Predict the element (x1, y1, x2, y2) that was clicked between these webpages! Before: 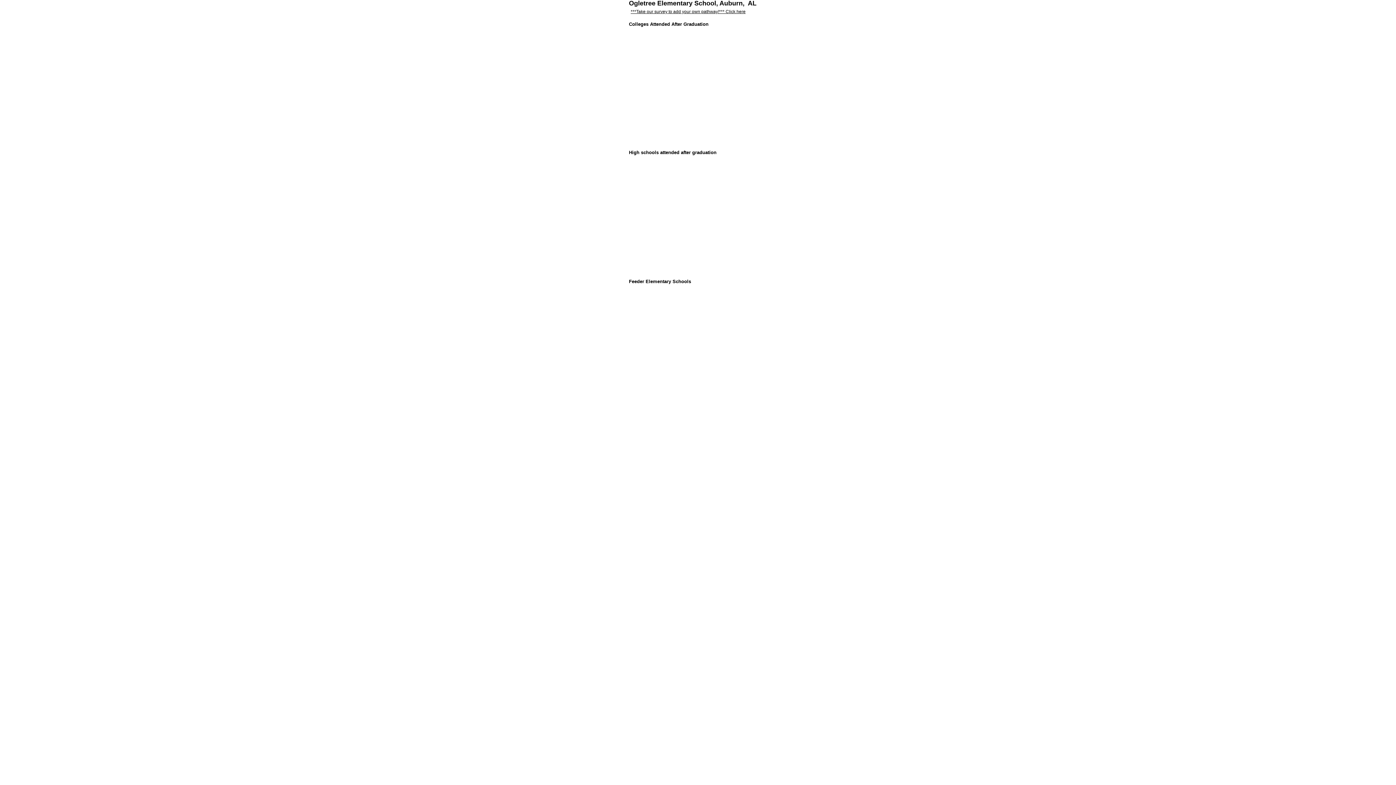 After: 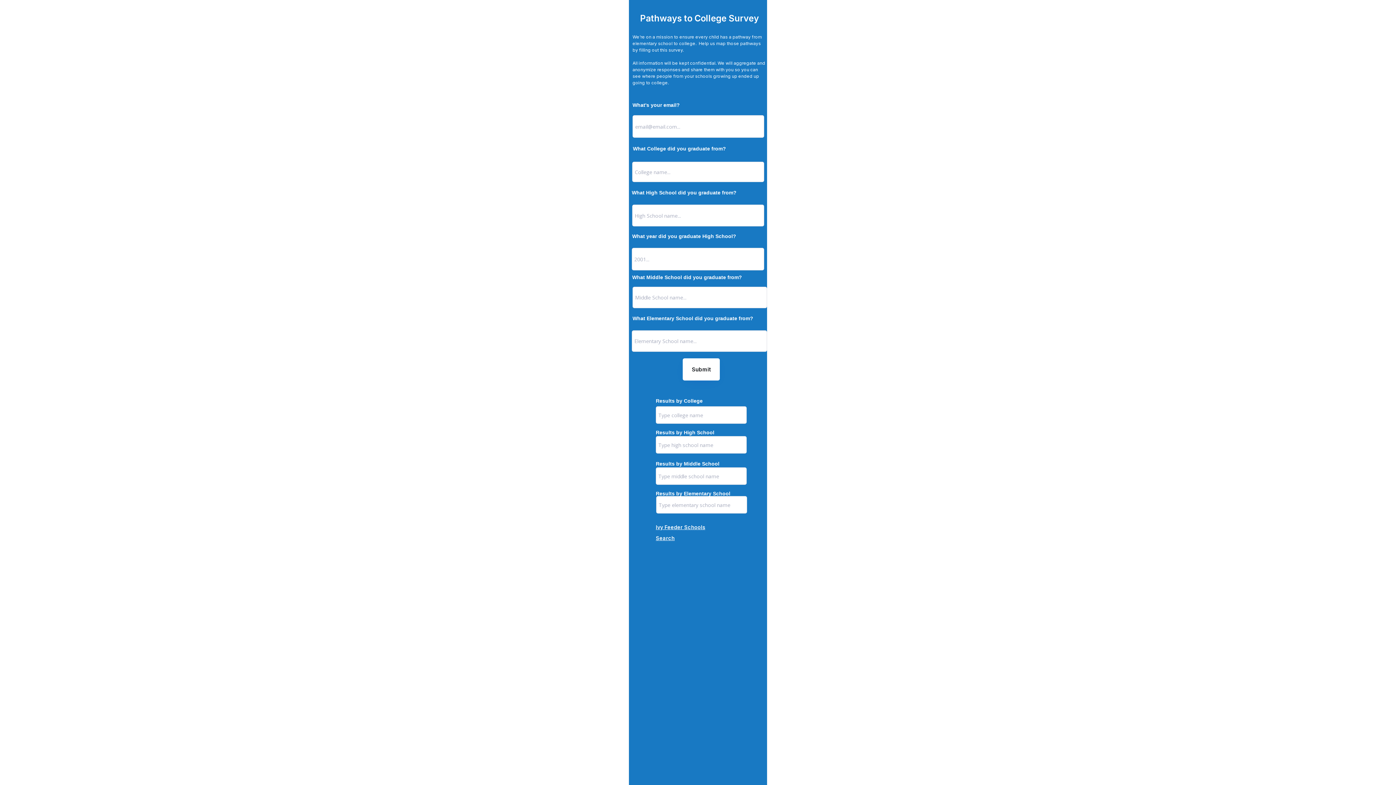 Action: label: ***Take our survey to add your own pathway!*** Click here bbox: (630, 9, 767, 16)